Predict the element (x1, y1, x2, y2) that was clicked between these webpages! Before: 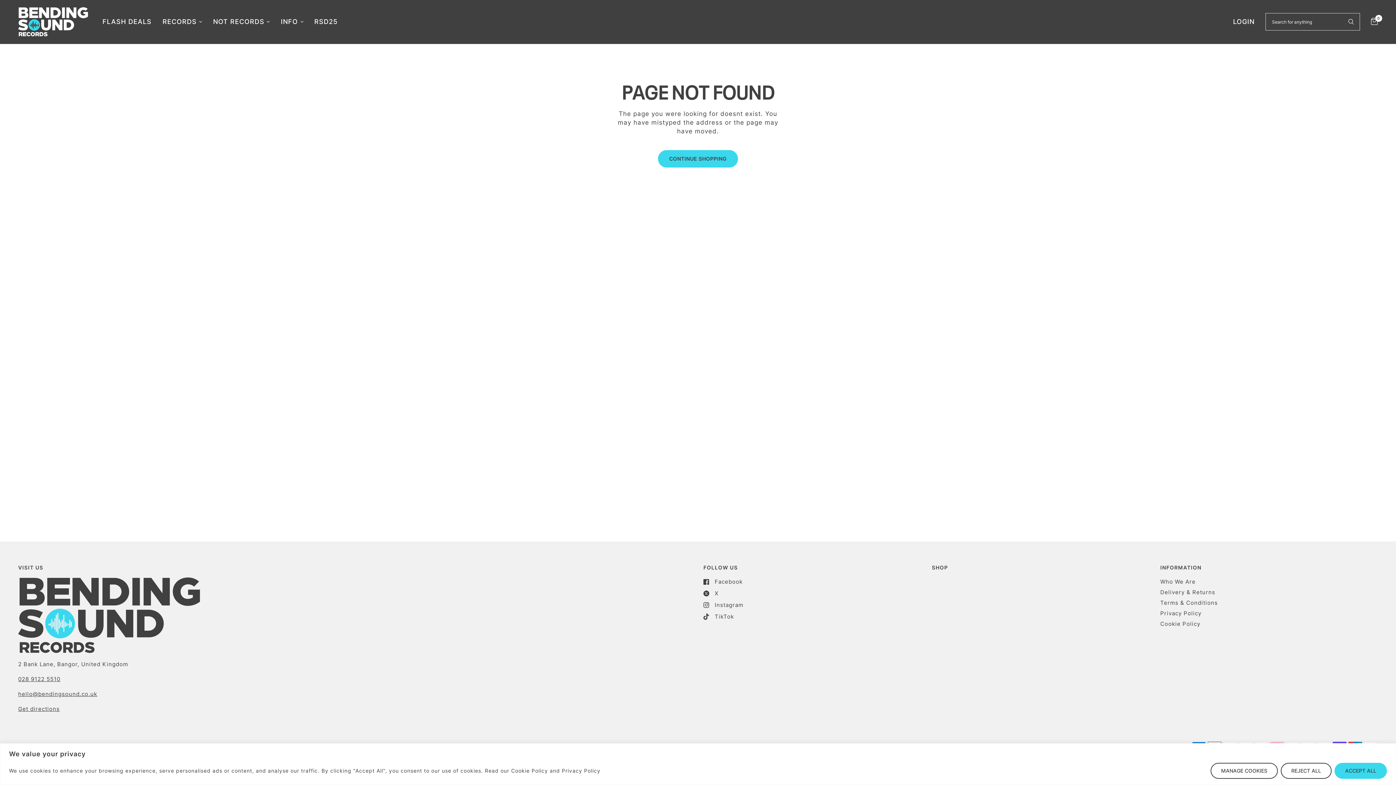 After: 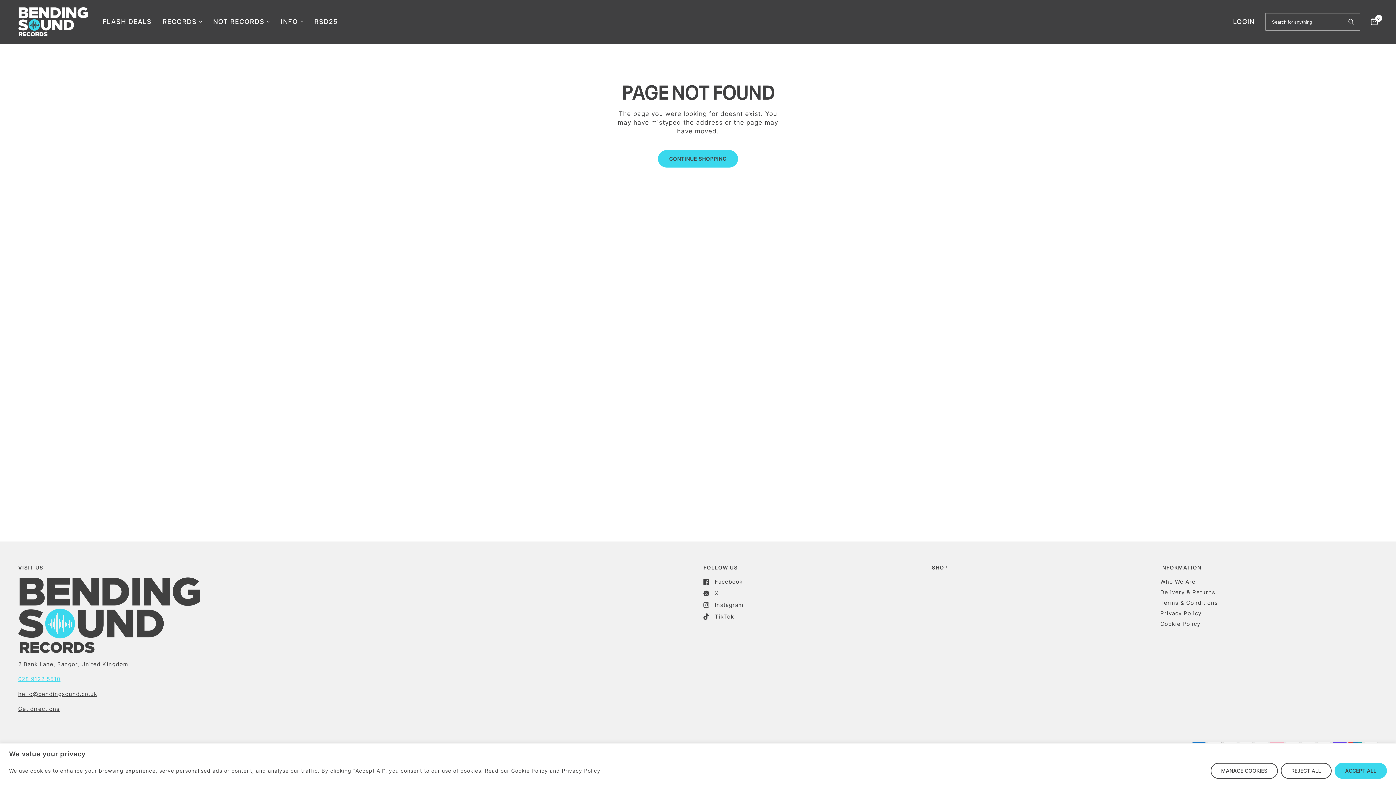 Action: bbox: (18, 676, 60, 682) label: 028 9122 5510